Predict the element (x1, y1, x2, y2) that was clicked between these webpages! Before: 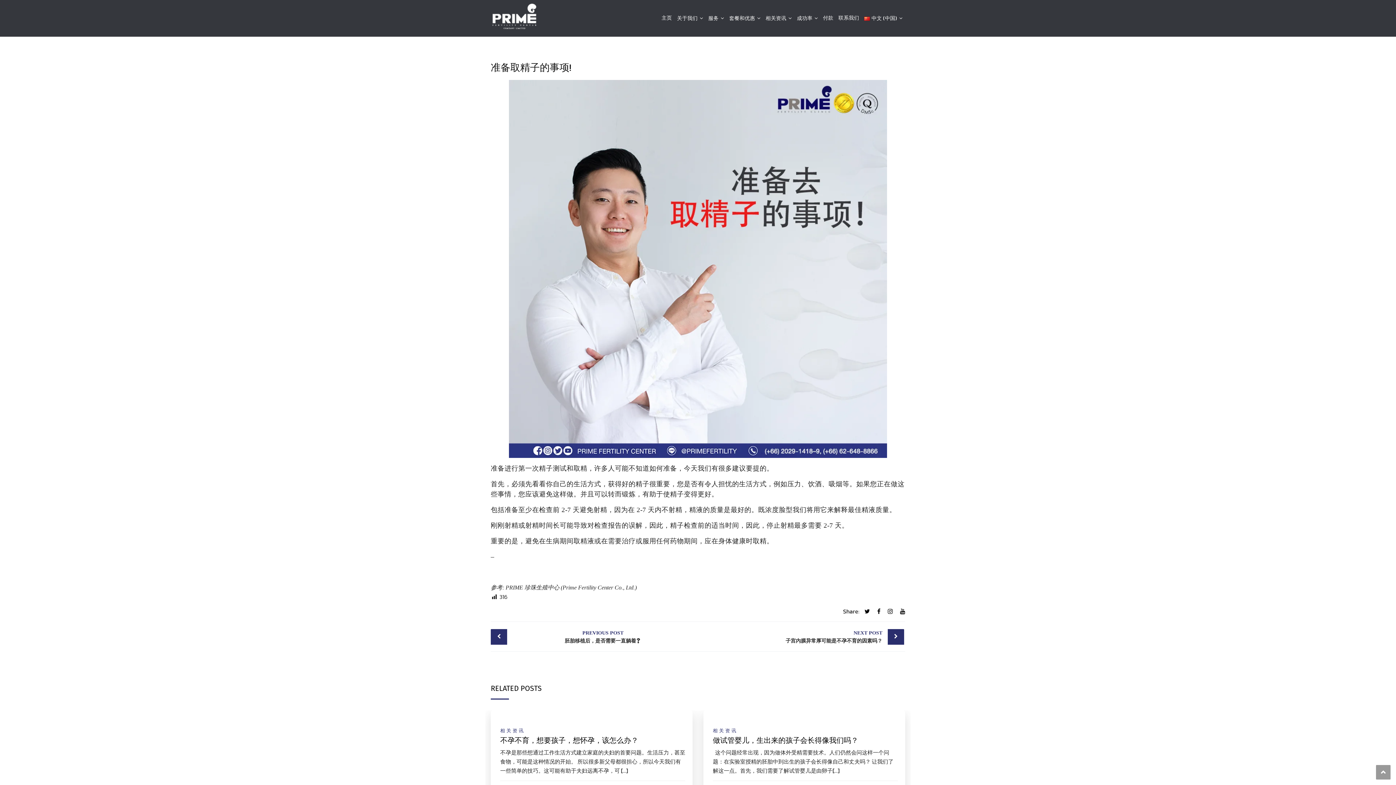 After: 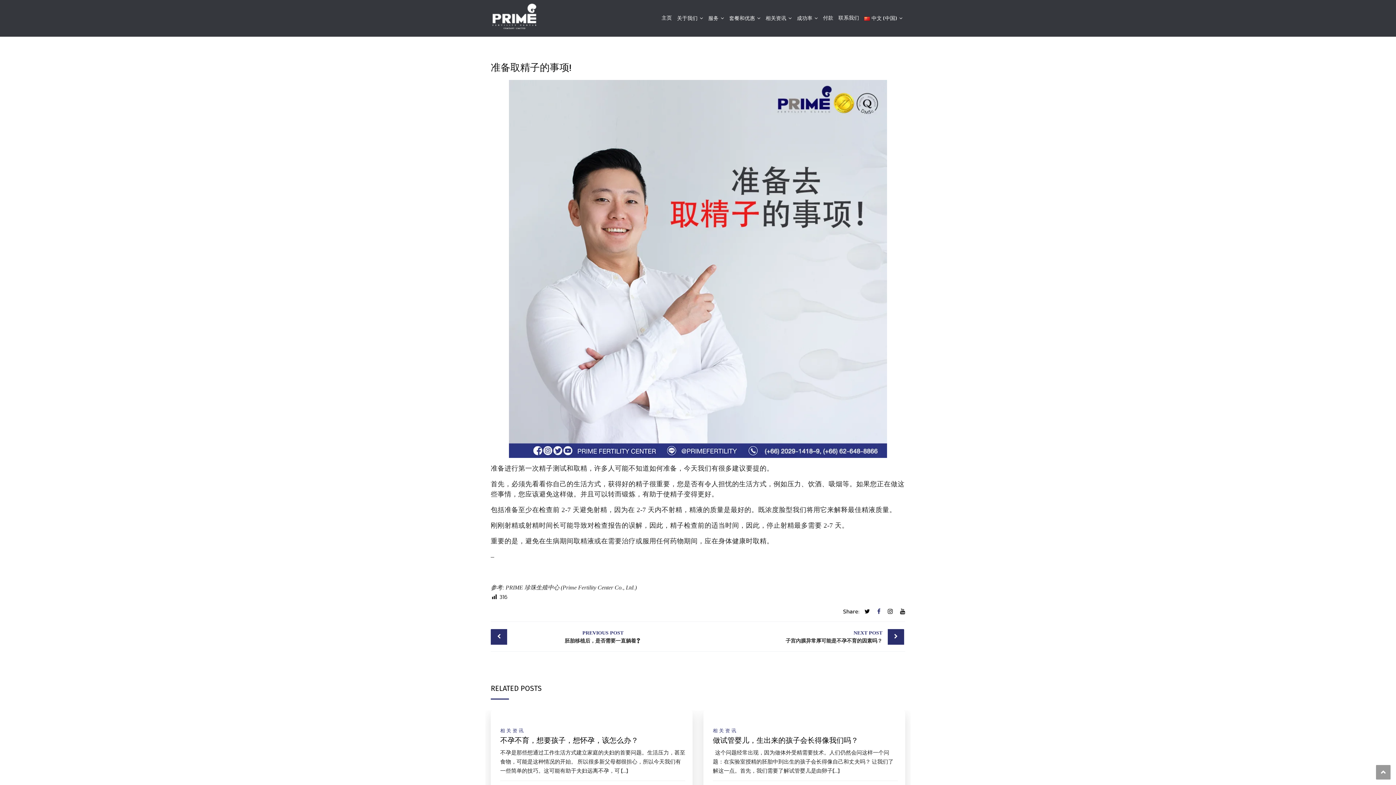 Action: bbox: (875, 607, 882, 616)